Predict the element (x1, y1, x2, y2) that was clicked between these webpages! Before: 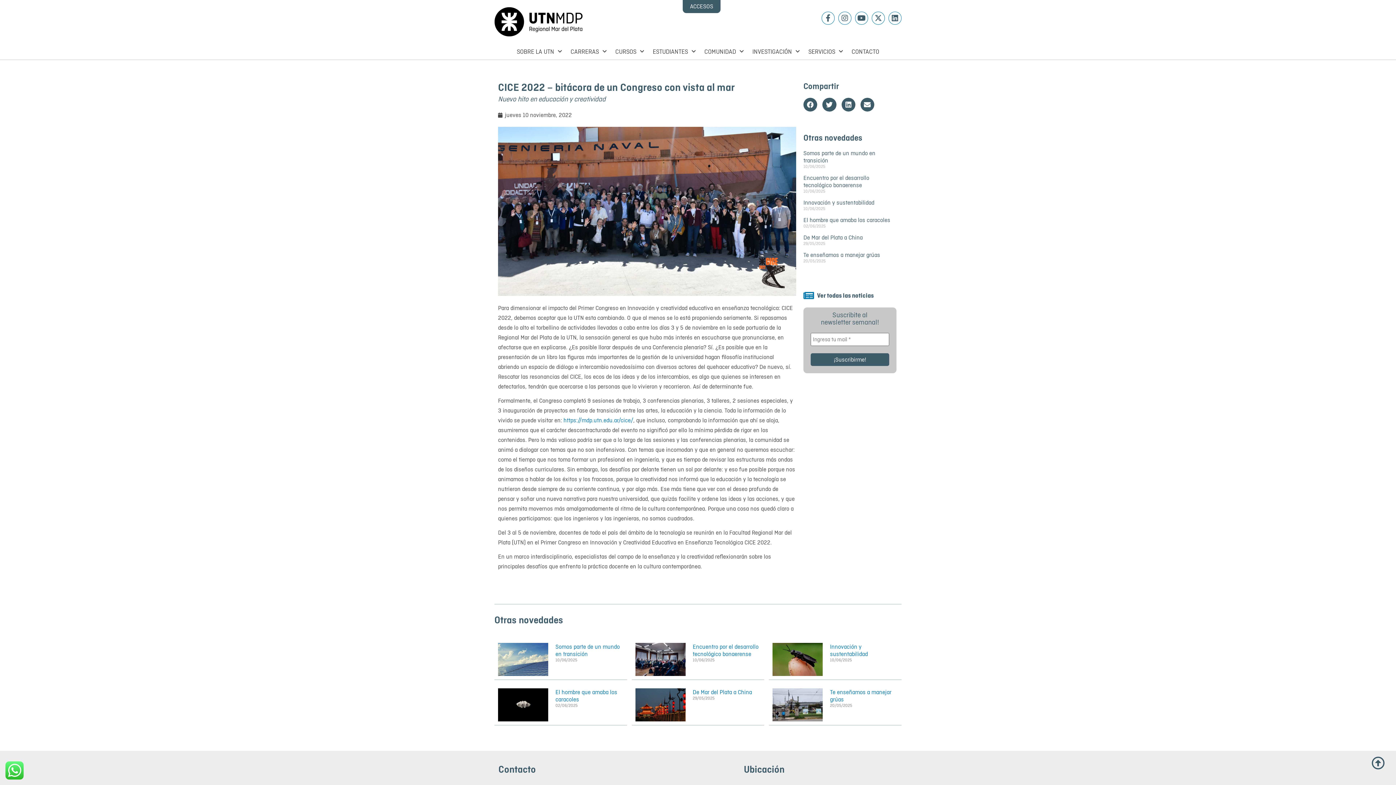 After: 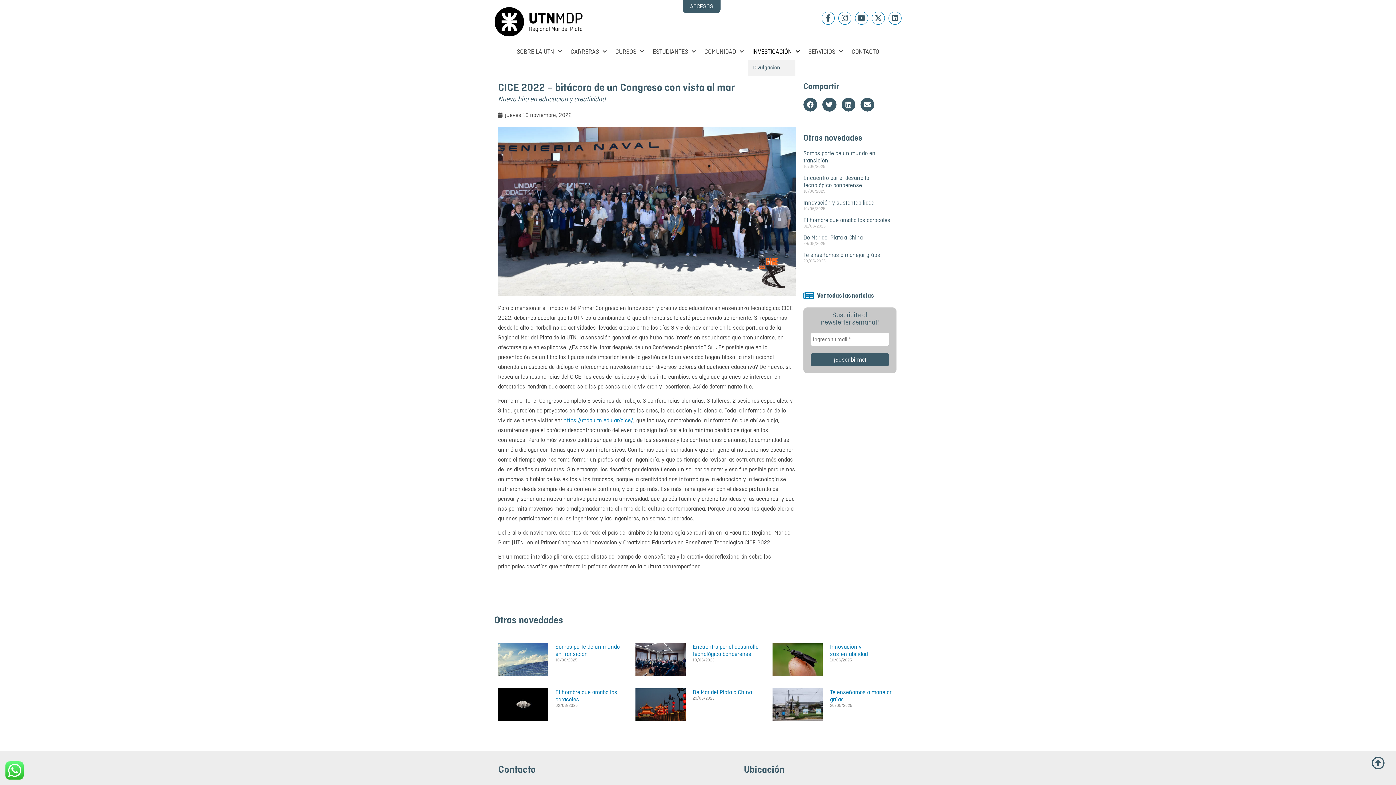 Action: bbox: (748, 43, 804, 59) label: INVESTIGACIÓN